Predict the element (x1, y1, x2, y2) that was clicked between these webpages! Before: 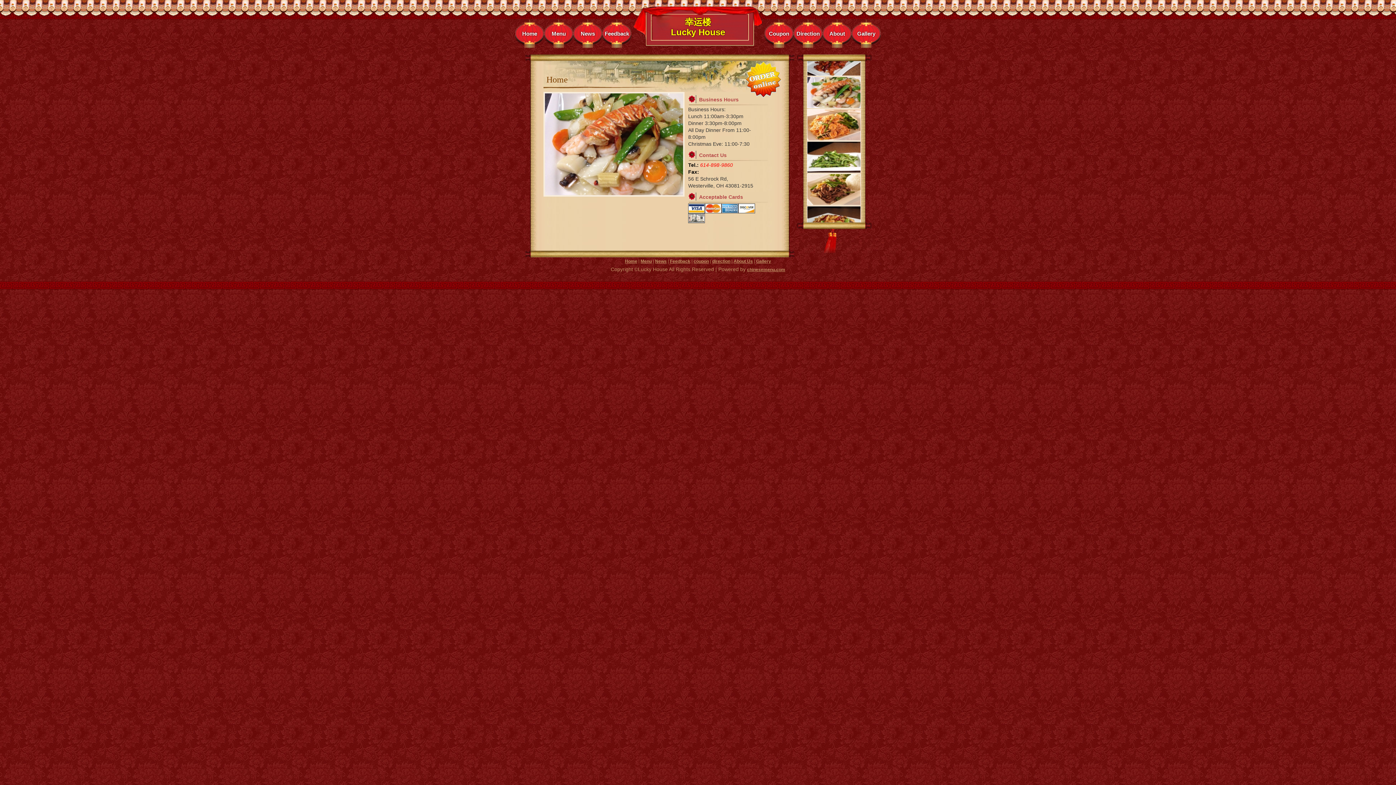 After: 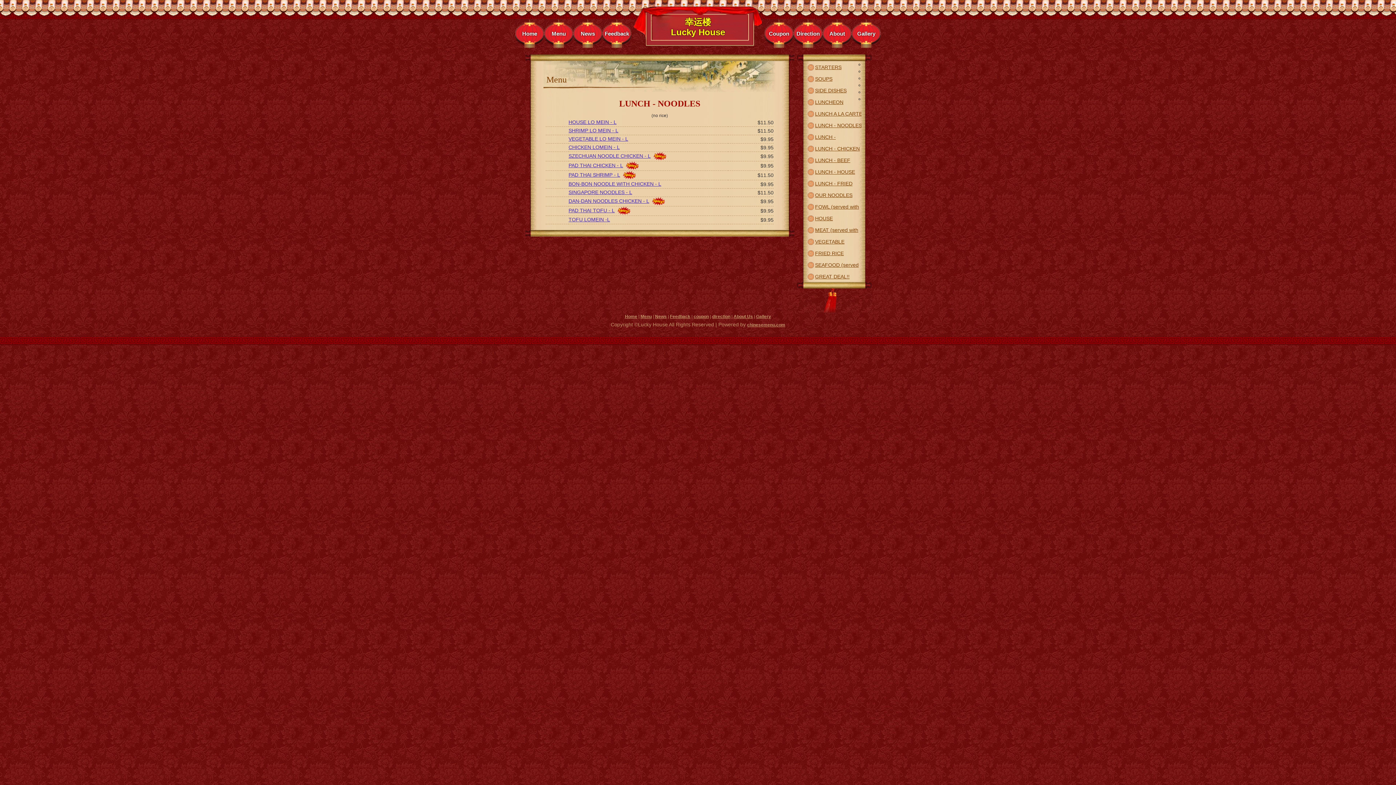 Action: bbox: (544, 18, 573, 48) label: Menu